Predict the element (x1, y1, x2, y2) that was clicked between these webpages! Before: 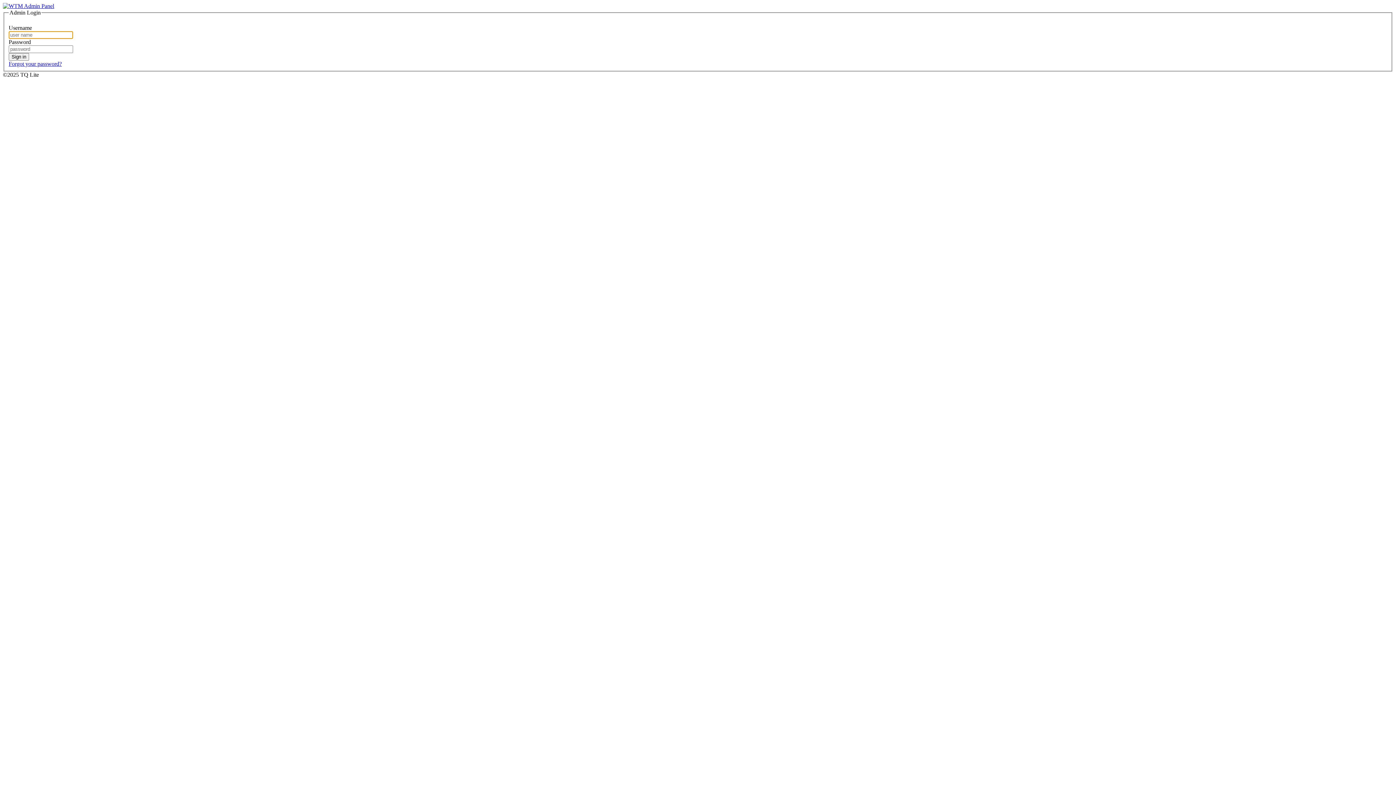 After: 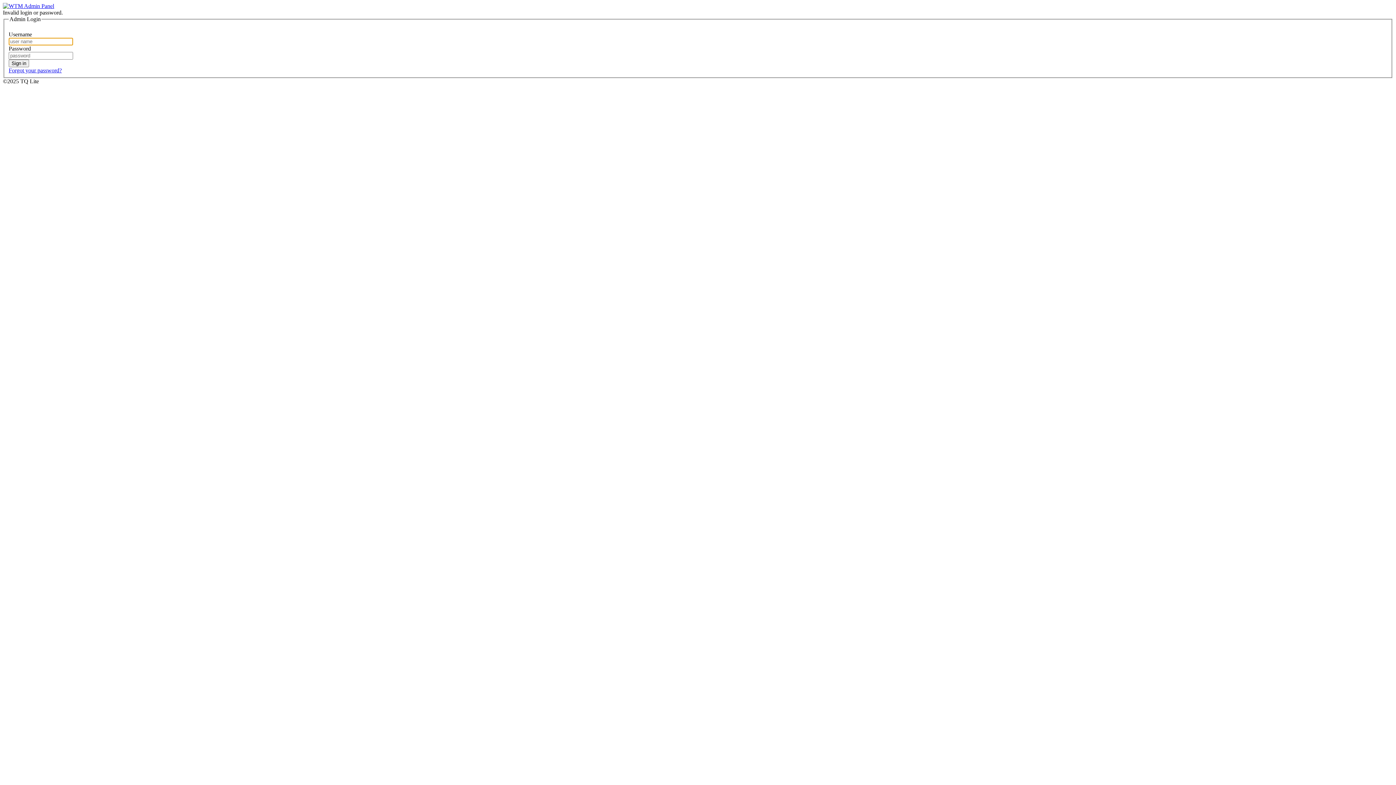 Action: label: Sign in bbox: (8, 52, 29, 60)